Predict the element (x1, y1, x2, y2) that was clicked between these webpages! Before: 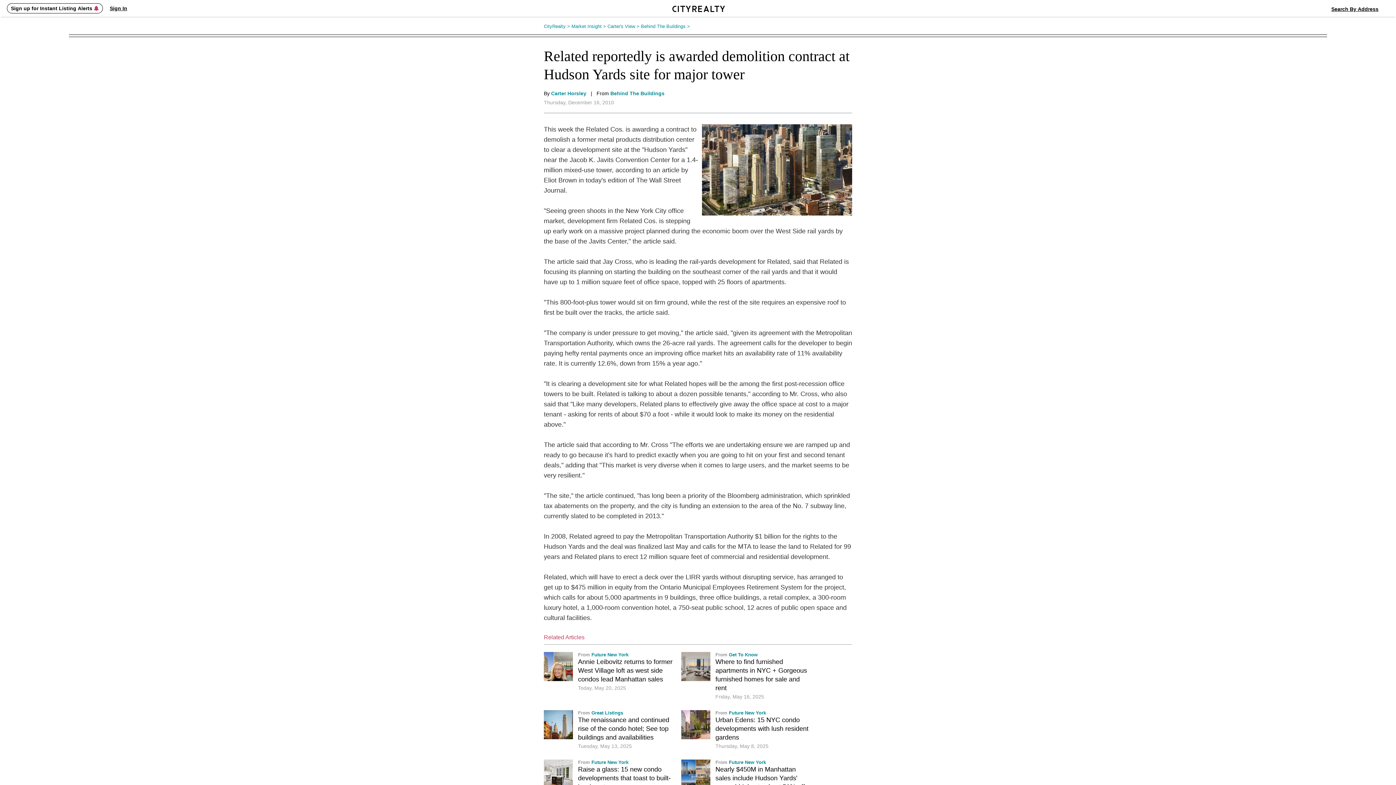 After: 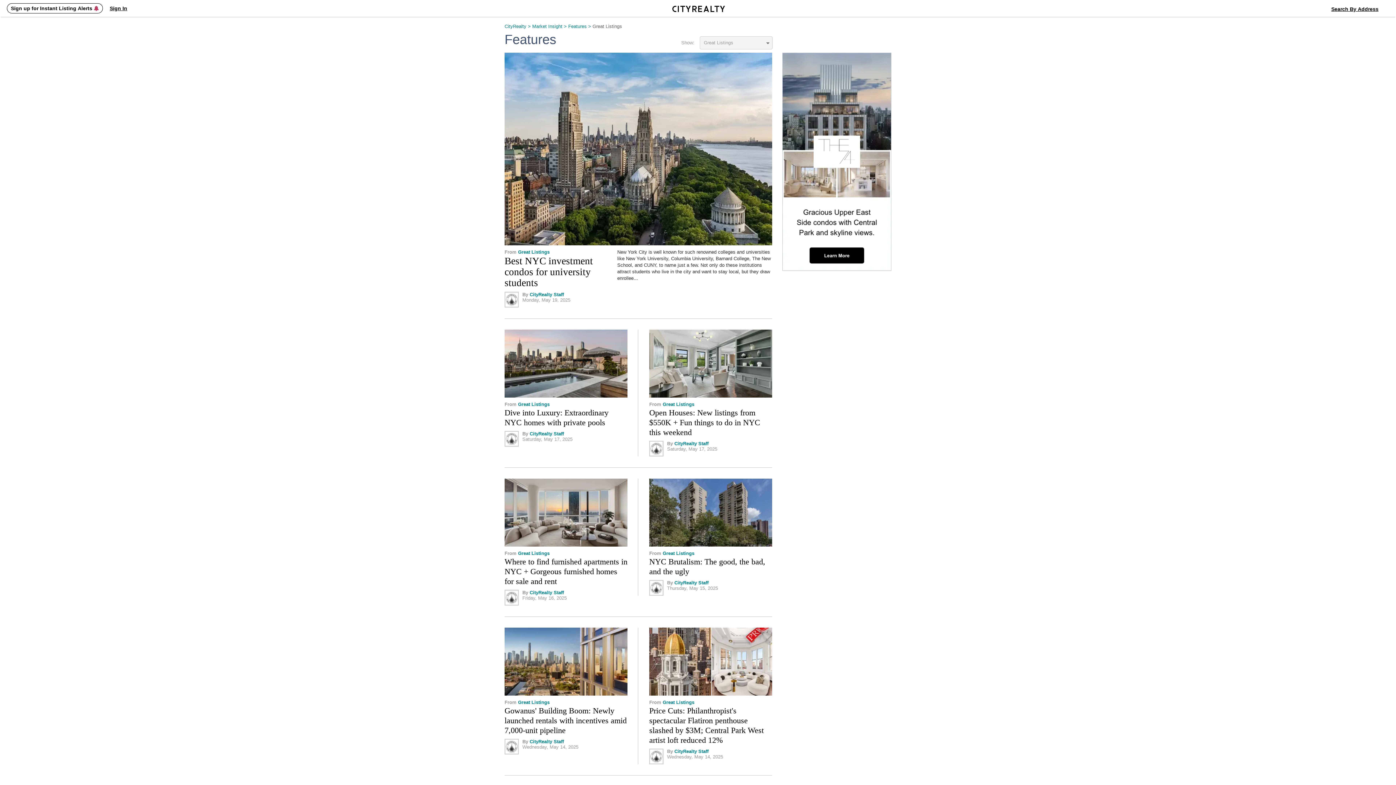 Action: label: Great Listings bbox: (591, 710, 623, 716)